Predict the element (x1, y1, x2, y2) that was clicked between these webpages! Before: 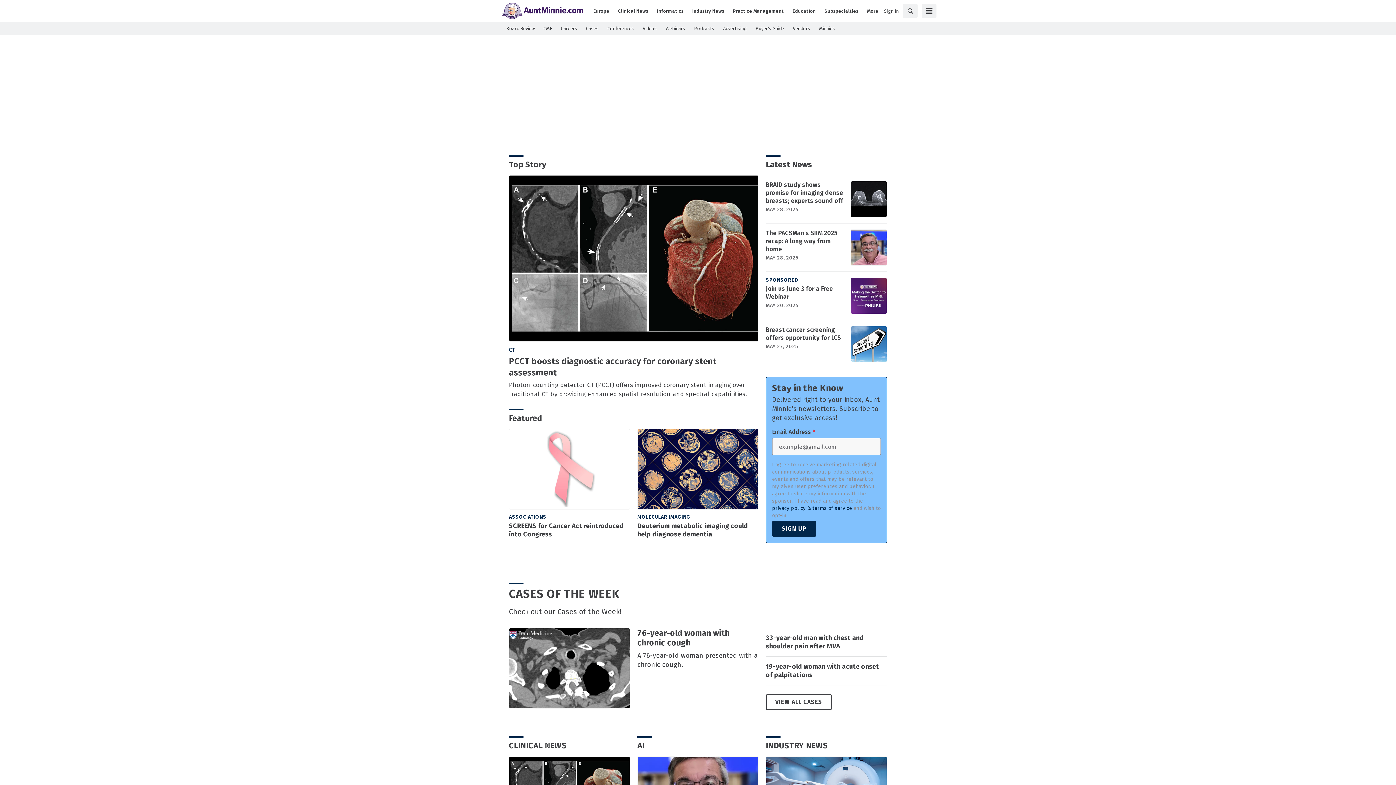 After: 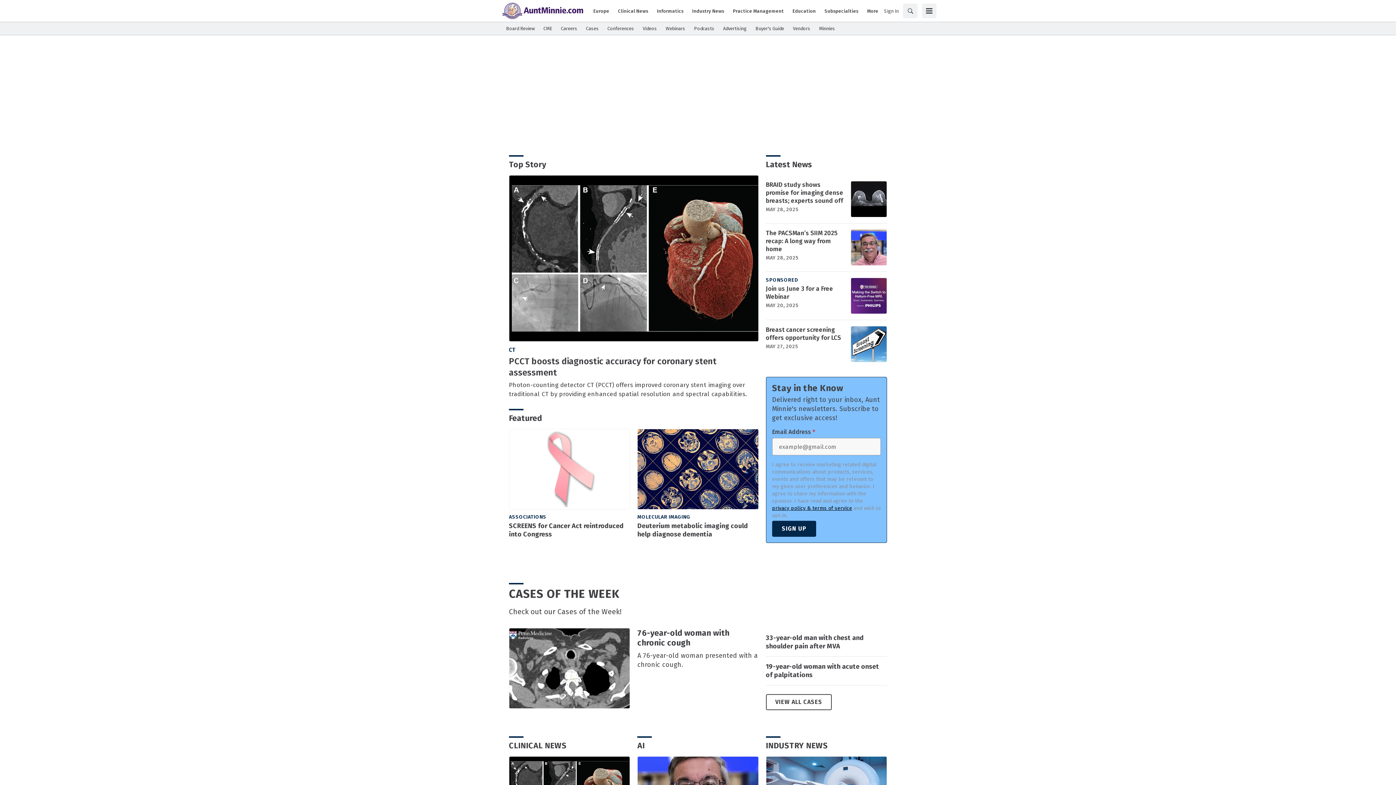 Action: bbox: (772, 505, 852, 511) label: privacy policy & terms of service